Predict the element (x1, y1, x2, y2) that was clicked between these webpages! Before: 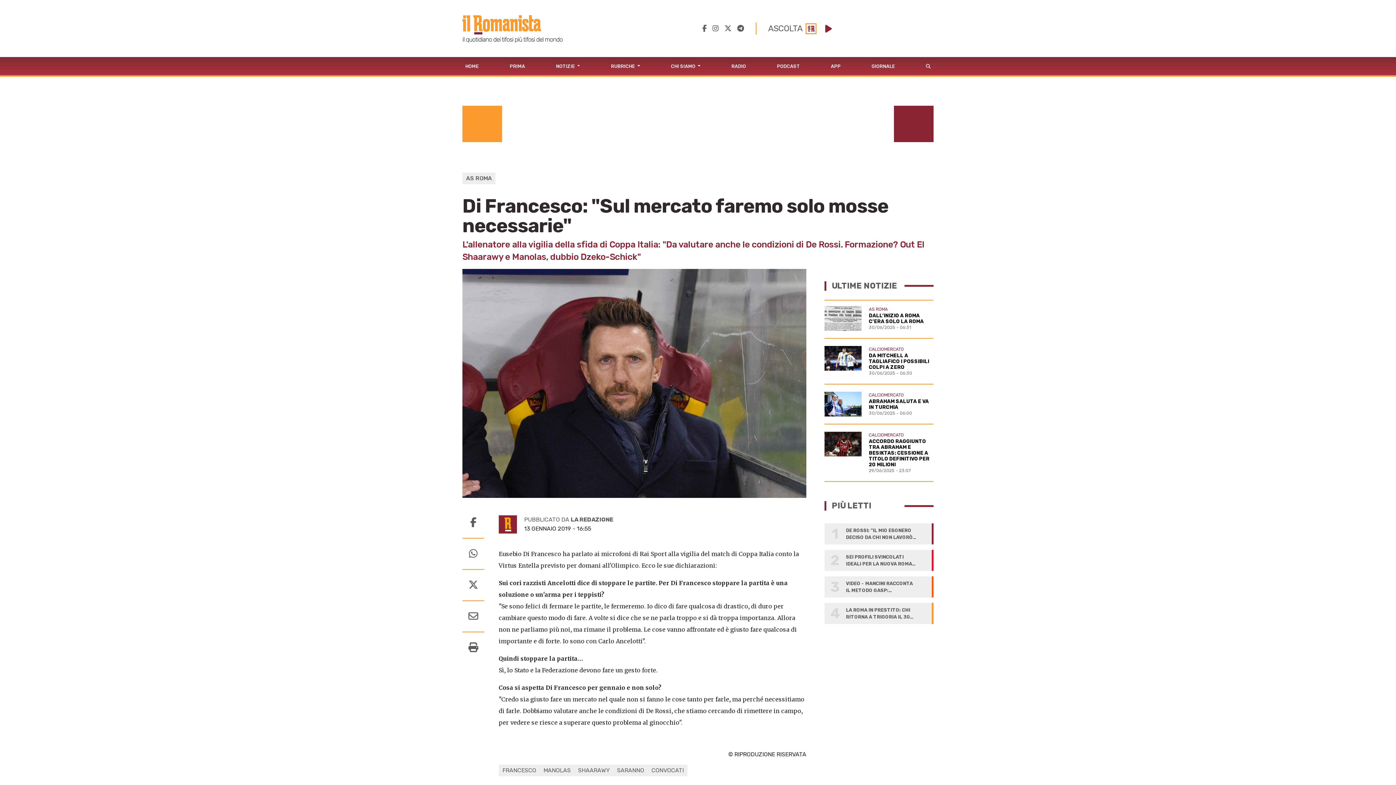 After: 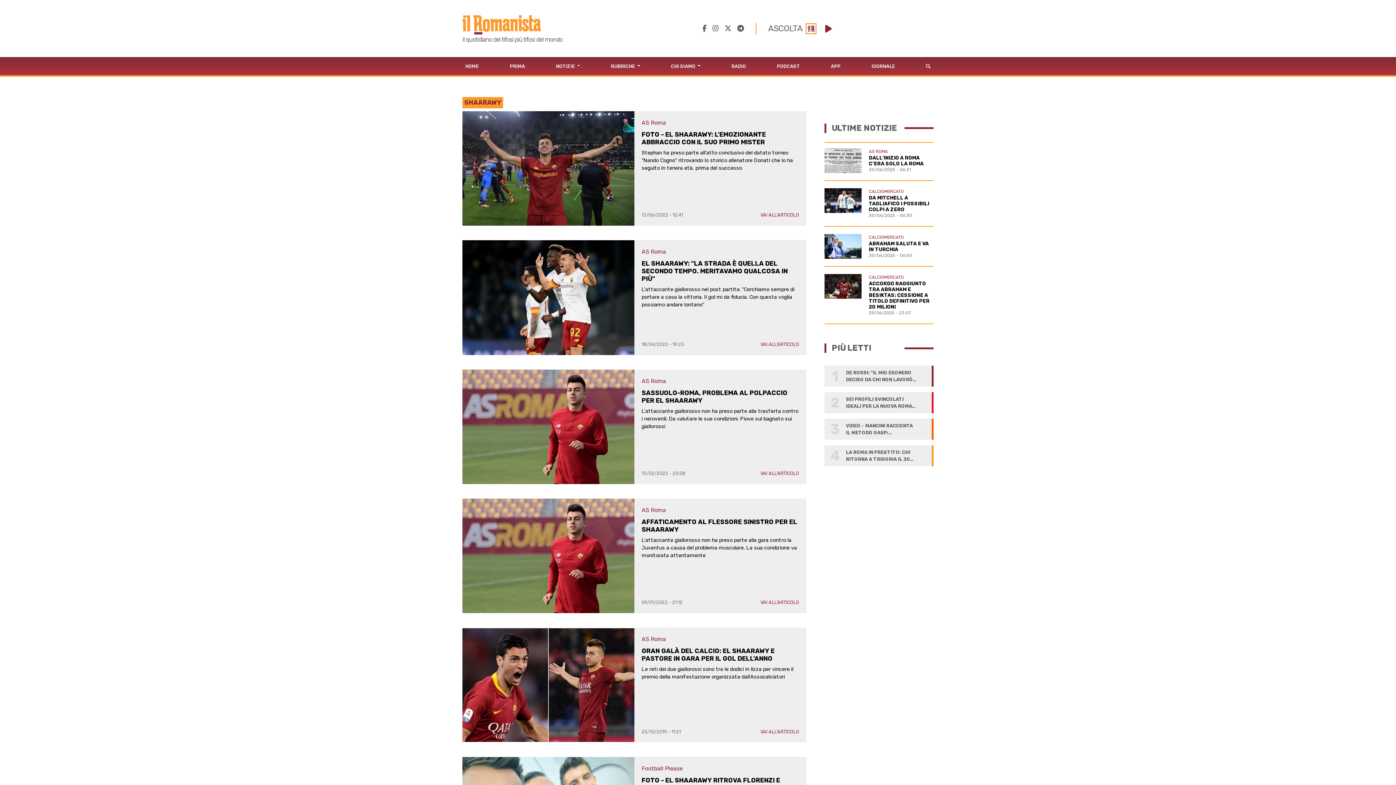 Action: bbox: (578, 767, 609, 774) label: SHAARAWY